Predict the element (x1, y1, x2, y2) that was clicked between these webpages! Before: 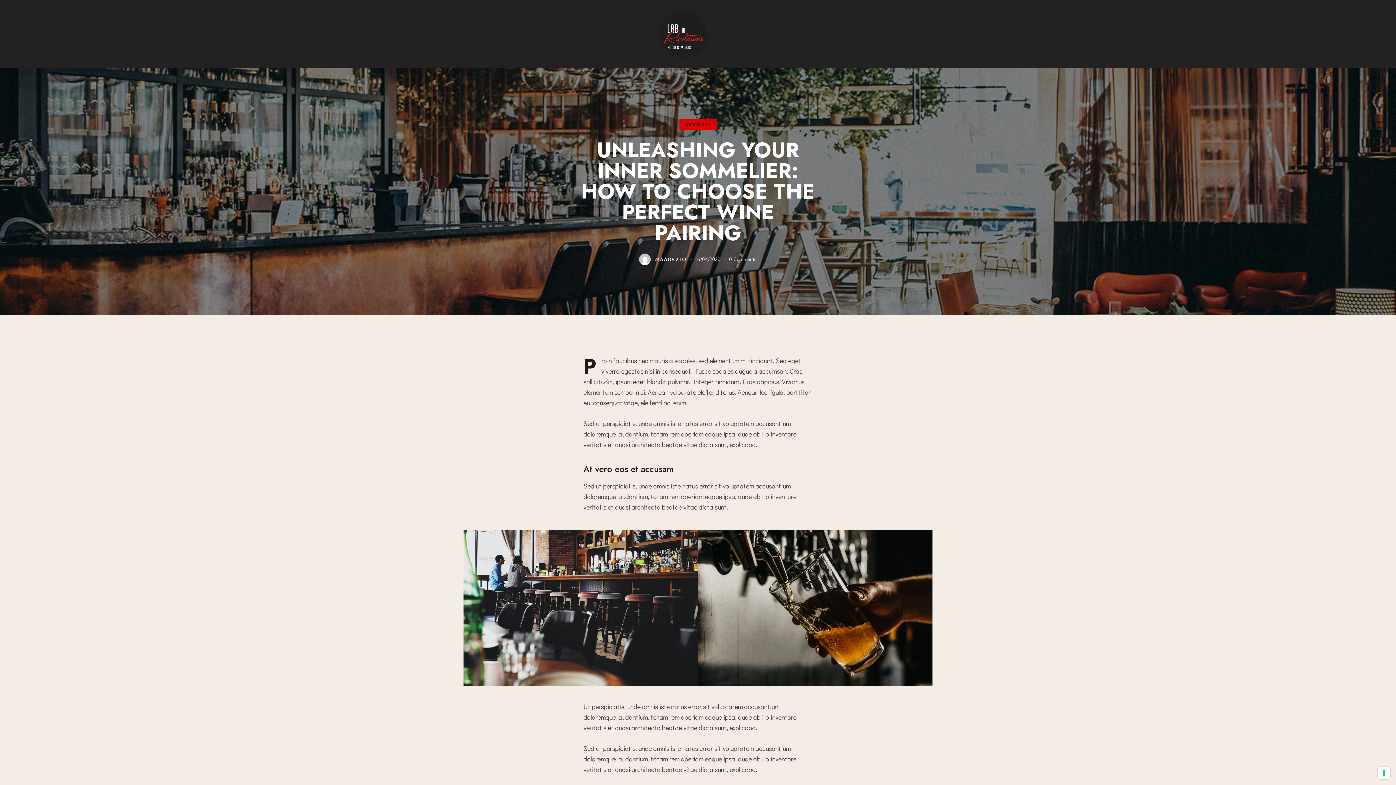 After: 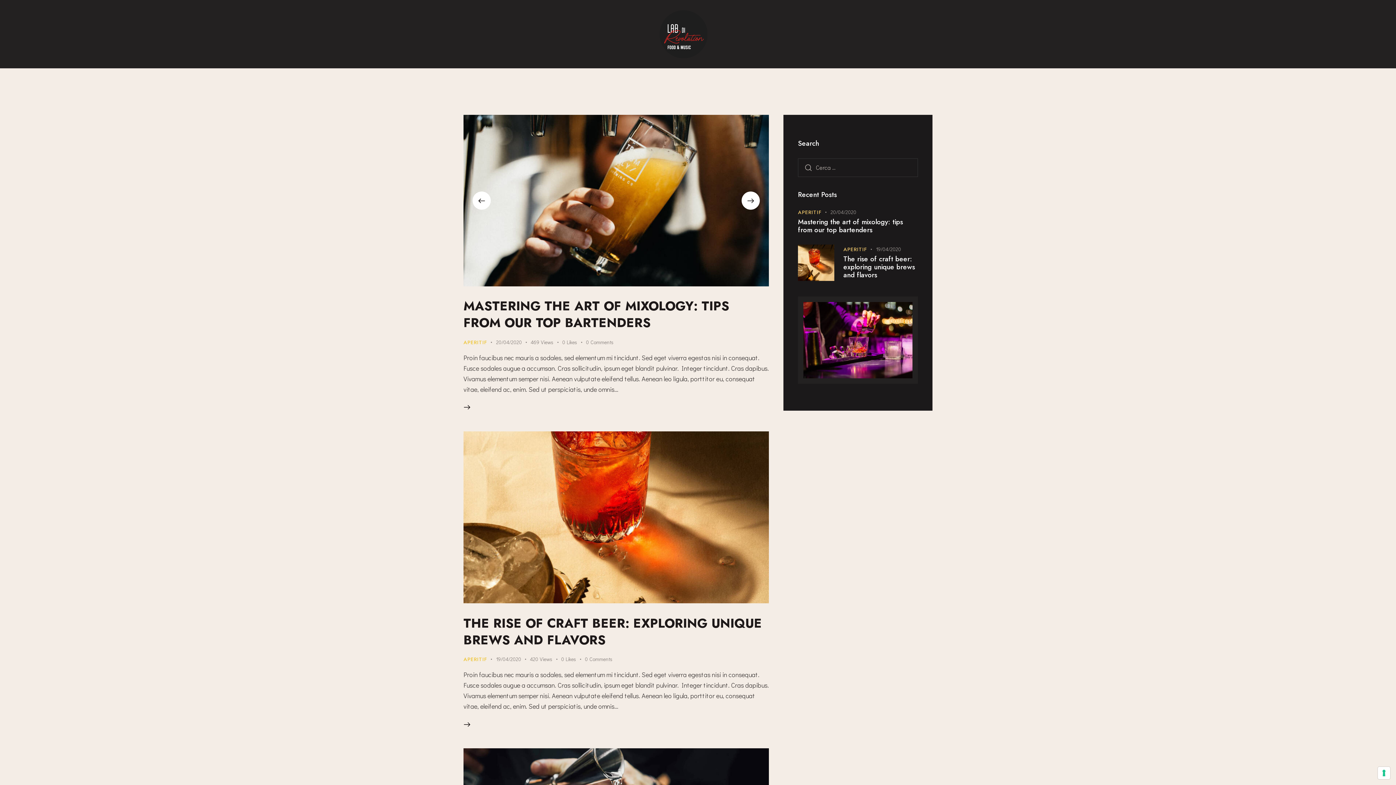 Action: label: APERITIF bbox: (679, 119, 716, 130)